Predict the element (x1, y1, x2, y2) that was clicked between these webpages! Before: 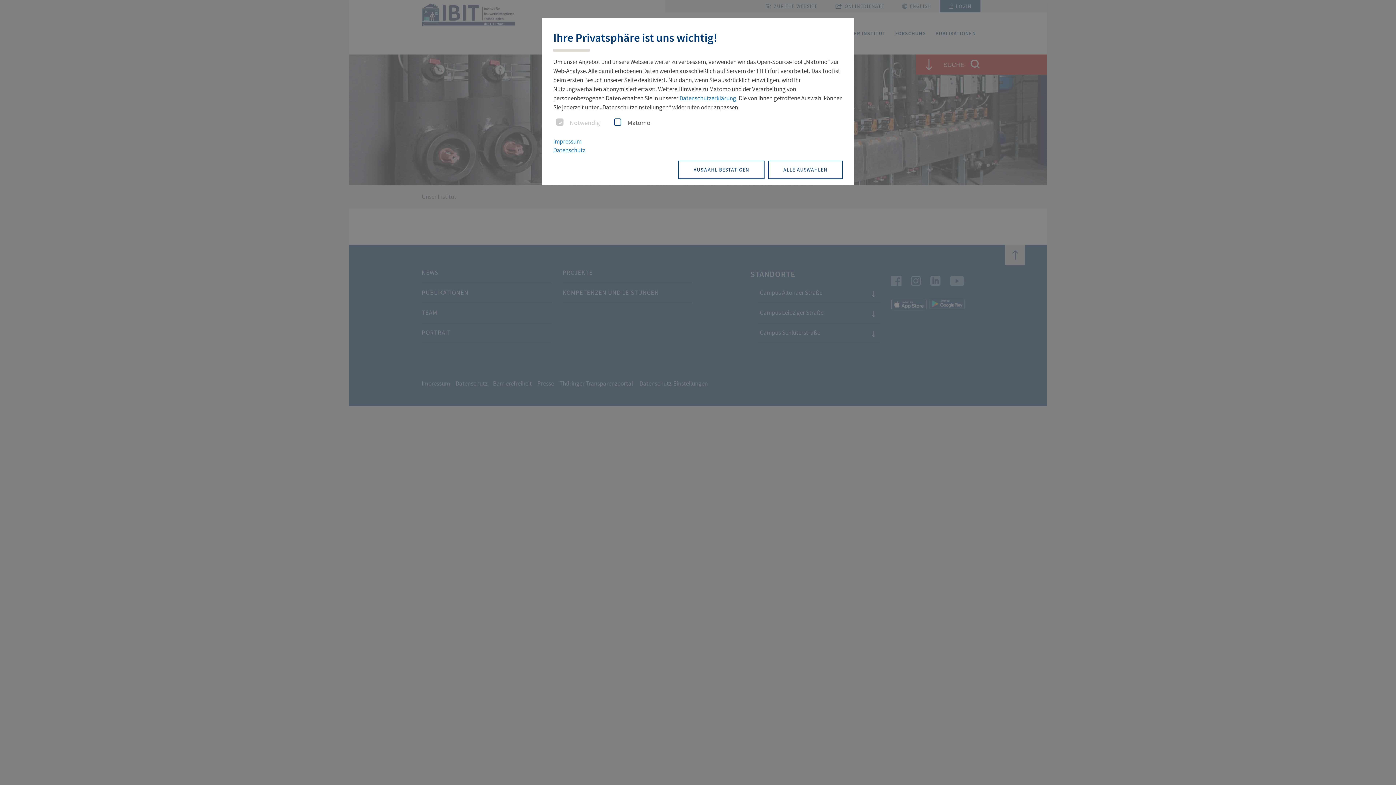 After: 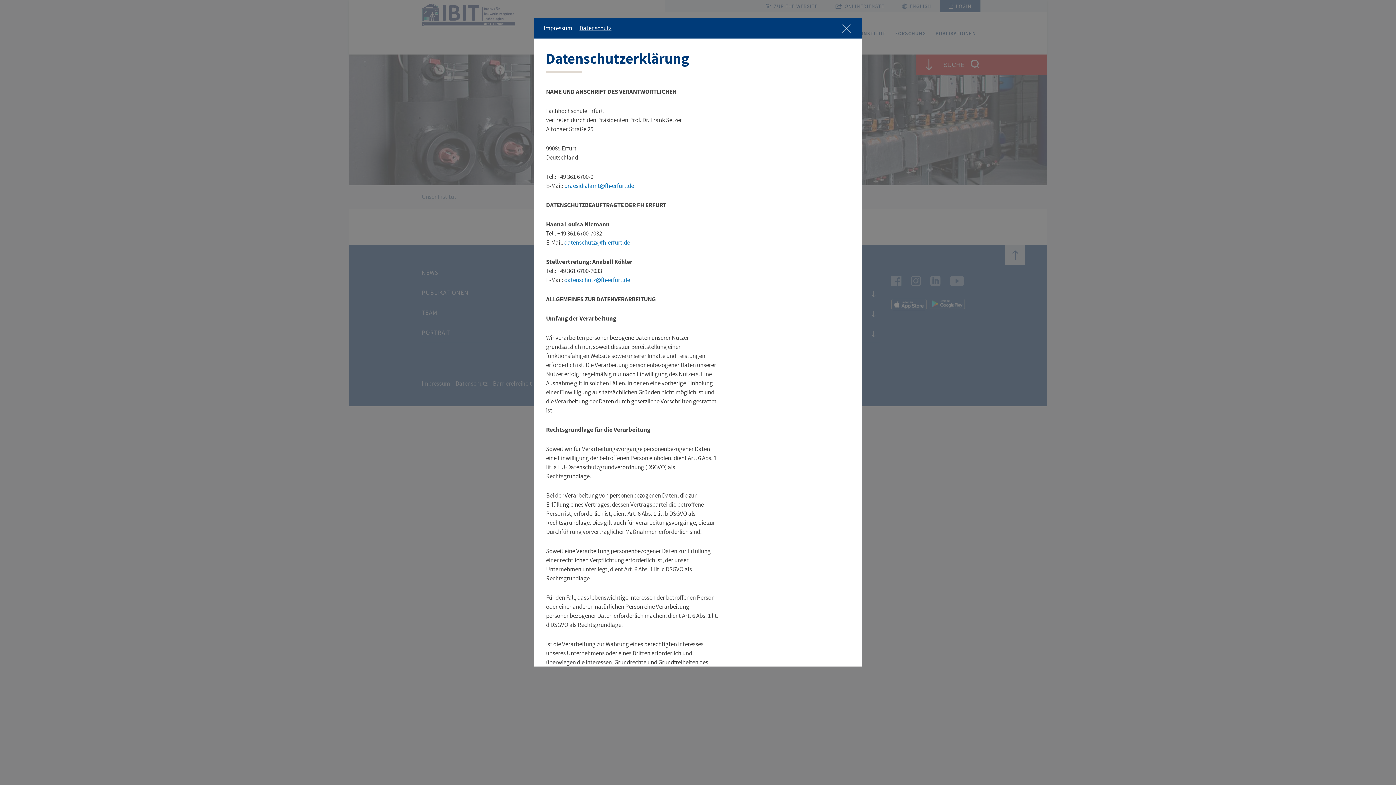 Action: label: Datenschutzerklärung bbox: (679, 94, 736, 102)